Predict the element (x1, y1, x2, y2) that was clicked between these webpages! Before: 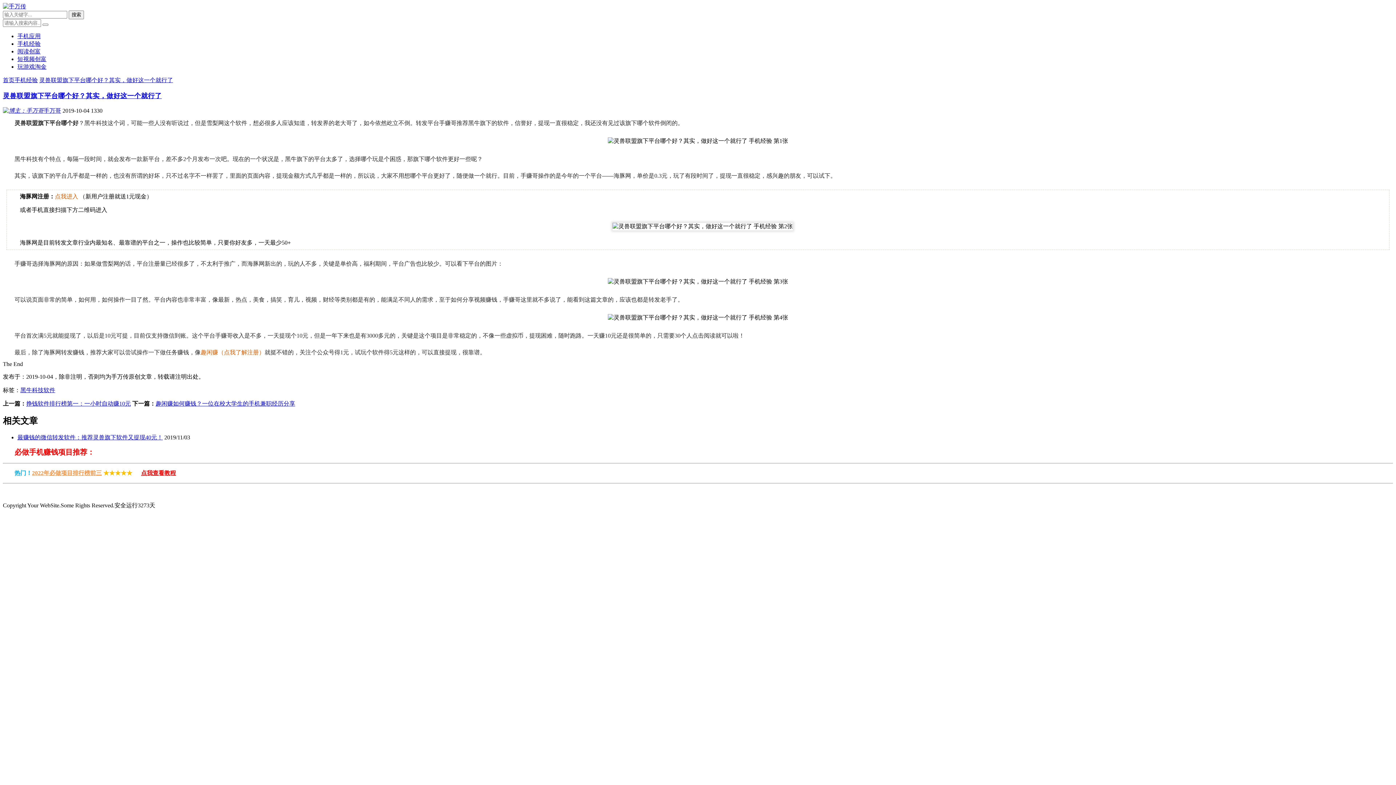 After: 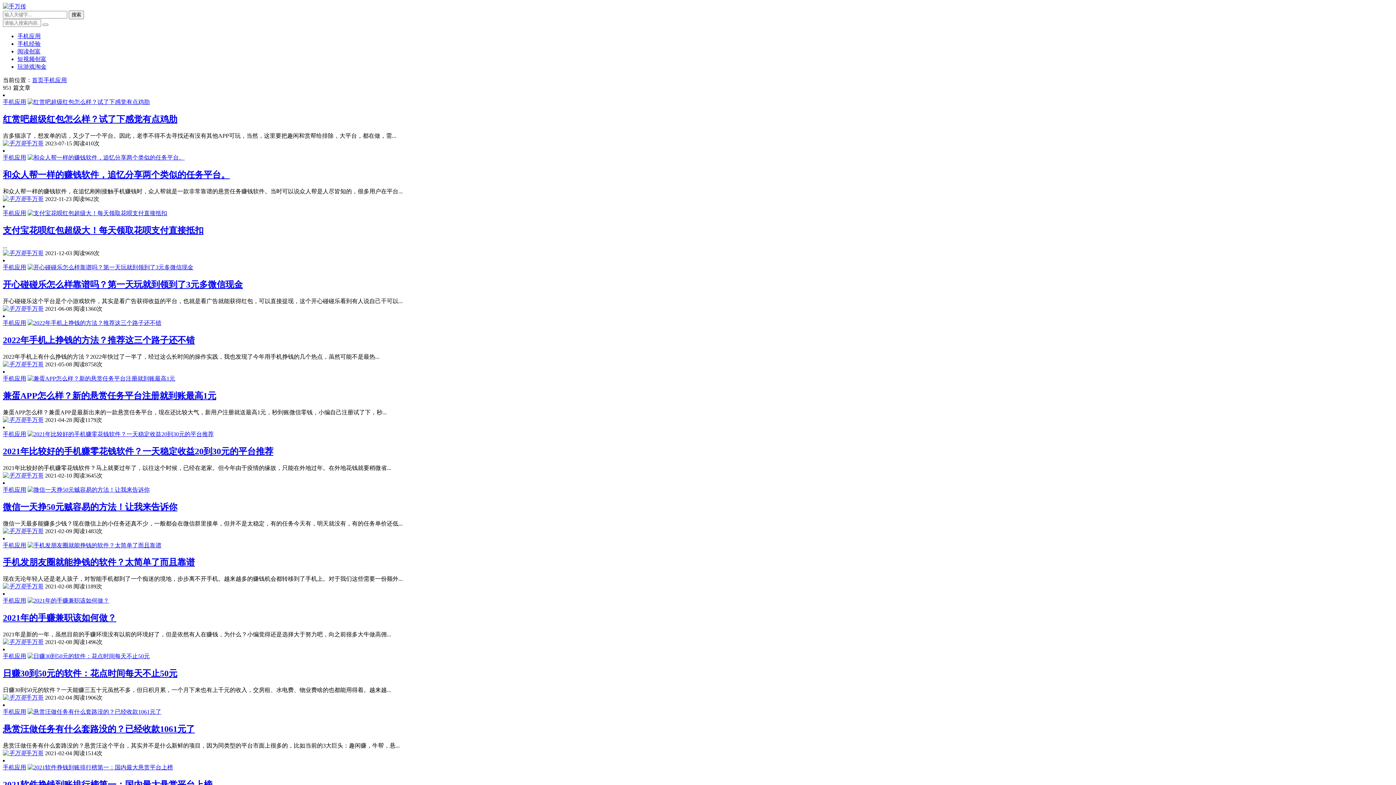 Action: label: 手机应用 bbox: (17, 33, 40, 39)